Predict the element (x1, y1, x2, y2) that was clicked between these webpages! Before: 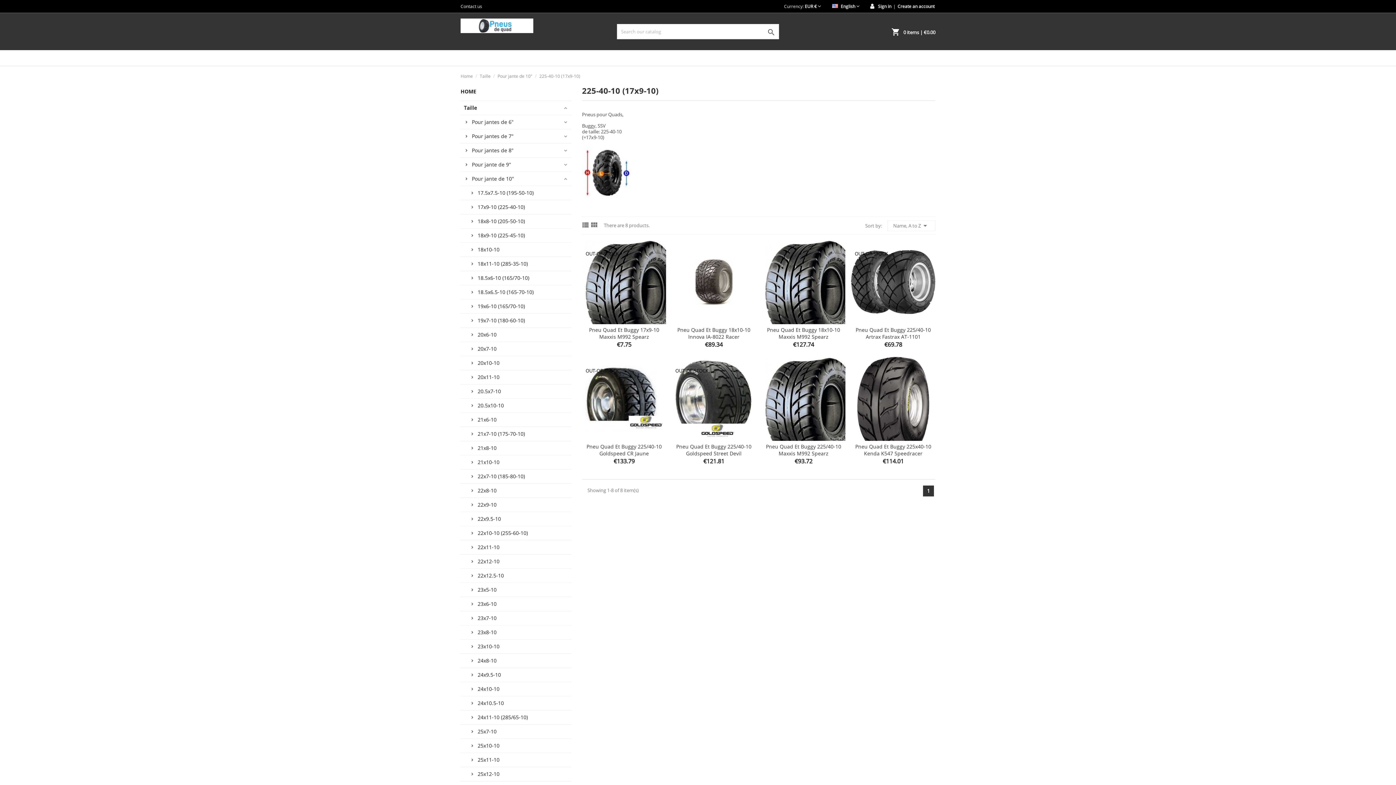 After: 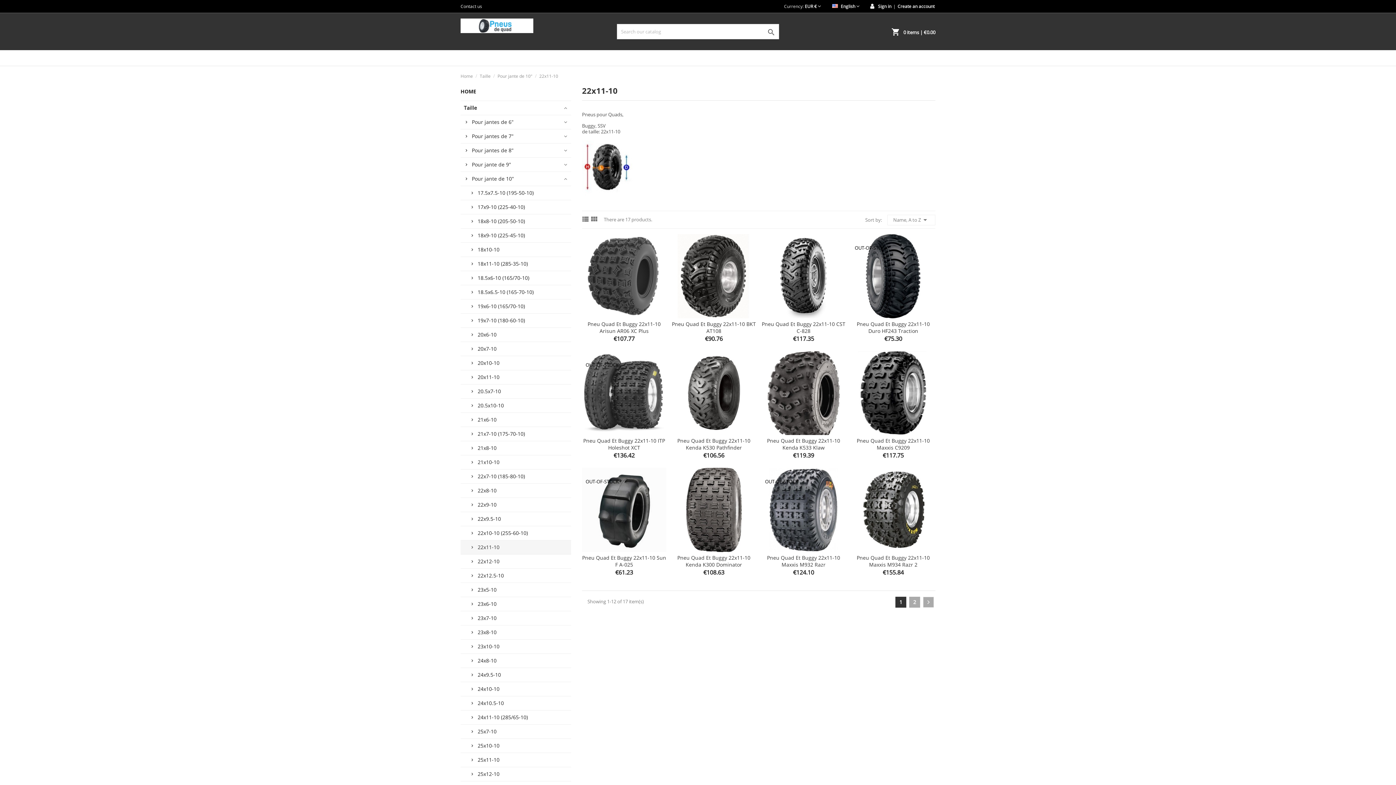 Action: label: 22x11-10 bbox: (460, 540, 571, 554)